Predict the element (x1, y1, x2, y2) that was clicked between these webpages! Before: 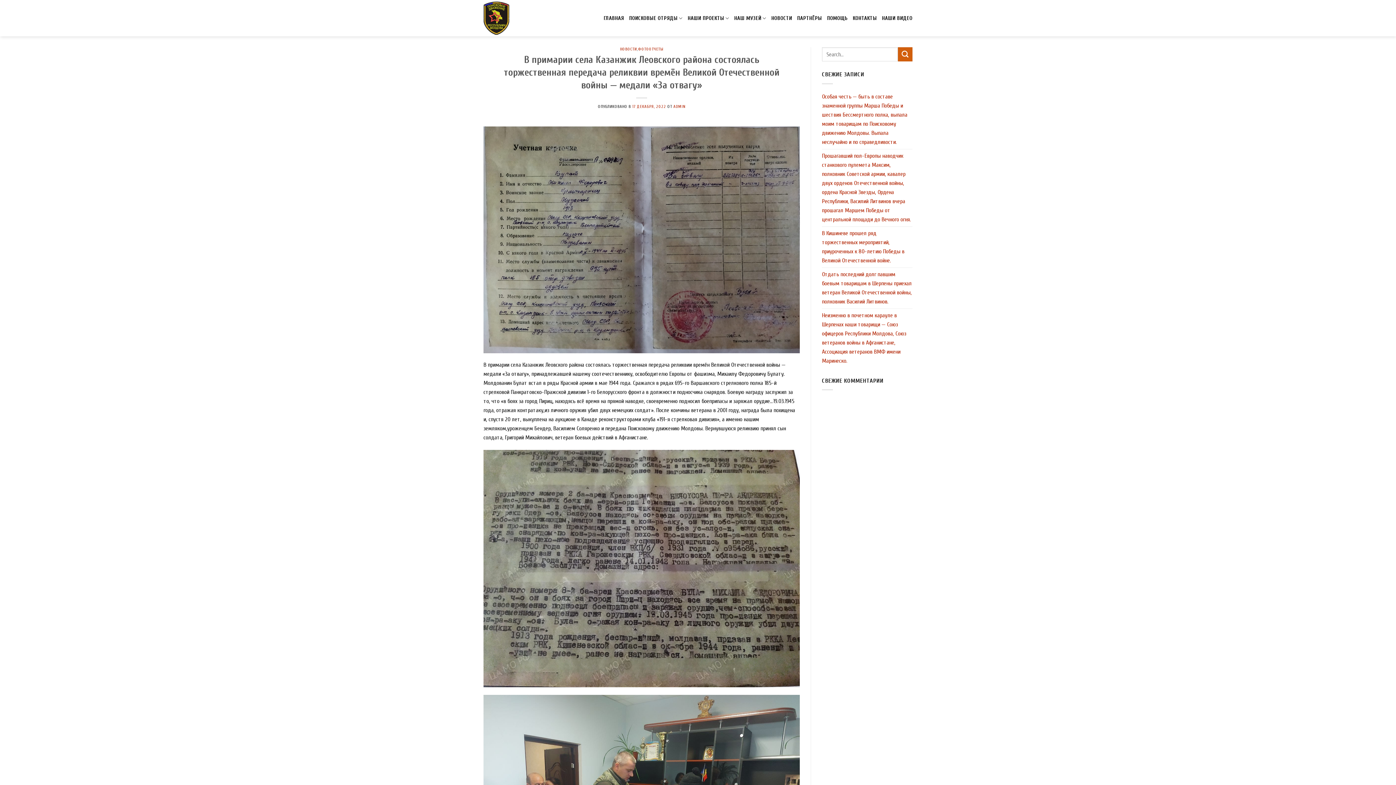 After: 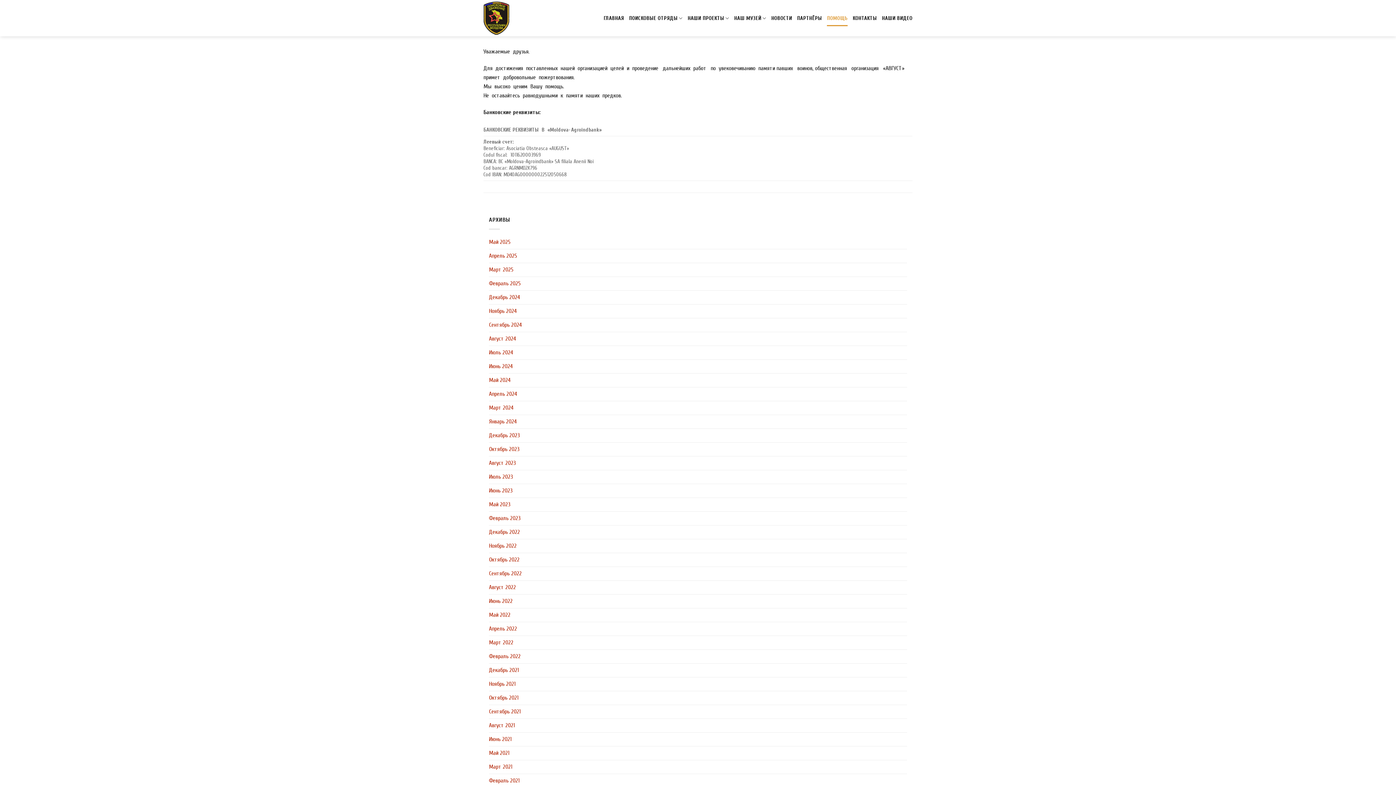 Action: label: ПОМОЩЬ bbox: (827, 10, 847, 26)